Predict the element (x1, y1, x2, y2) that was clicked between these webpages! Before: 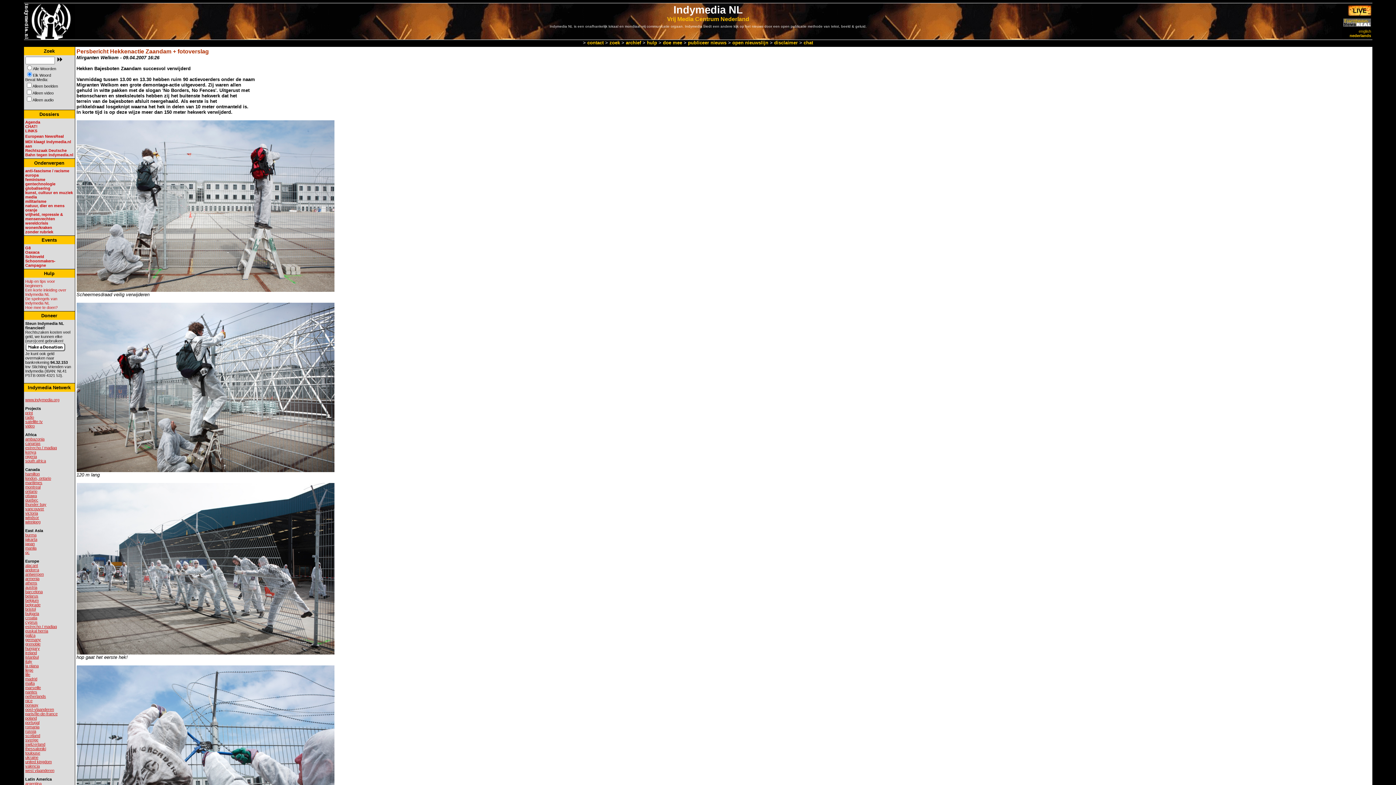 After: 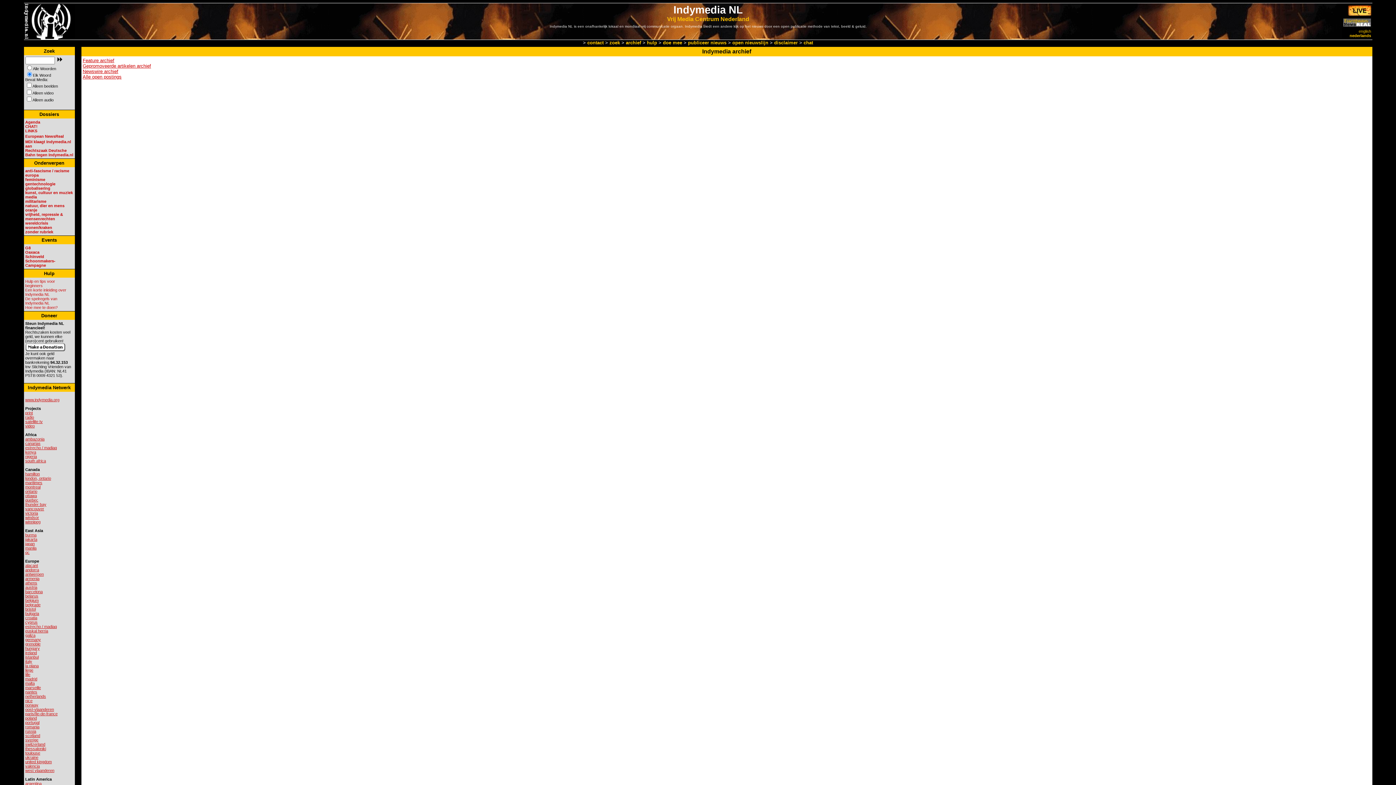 Action: bbox: (626, 40, 641, 45) label: archief